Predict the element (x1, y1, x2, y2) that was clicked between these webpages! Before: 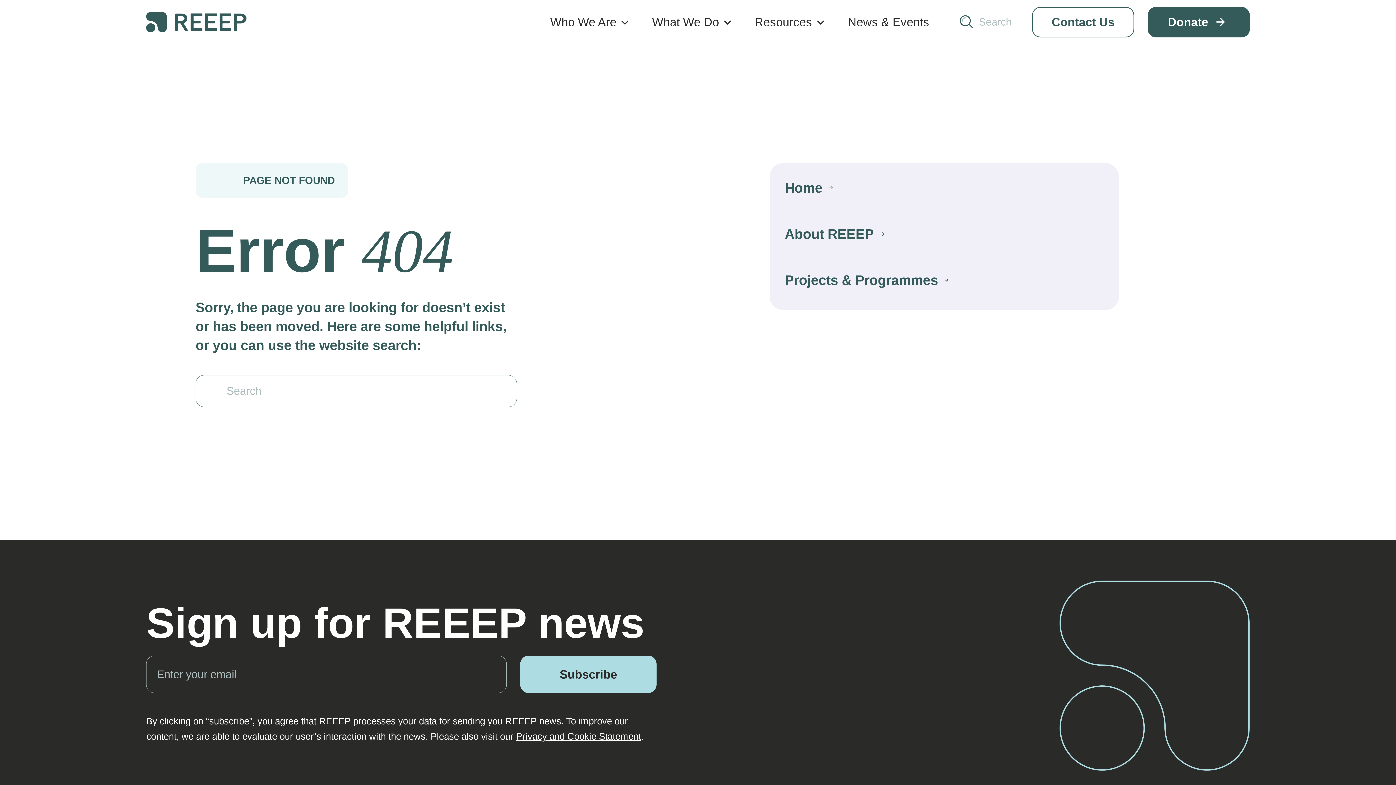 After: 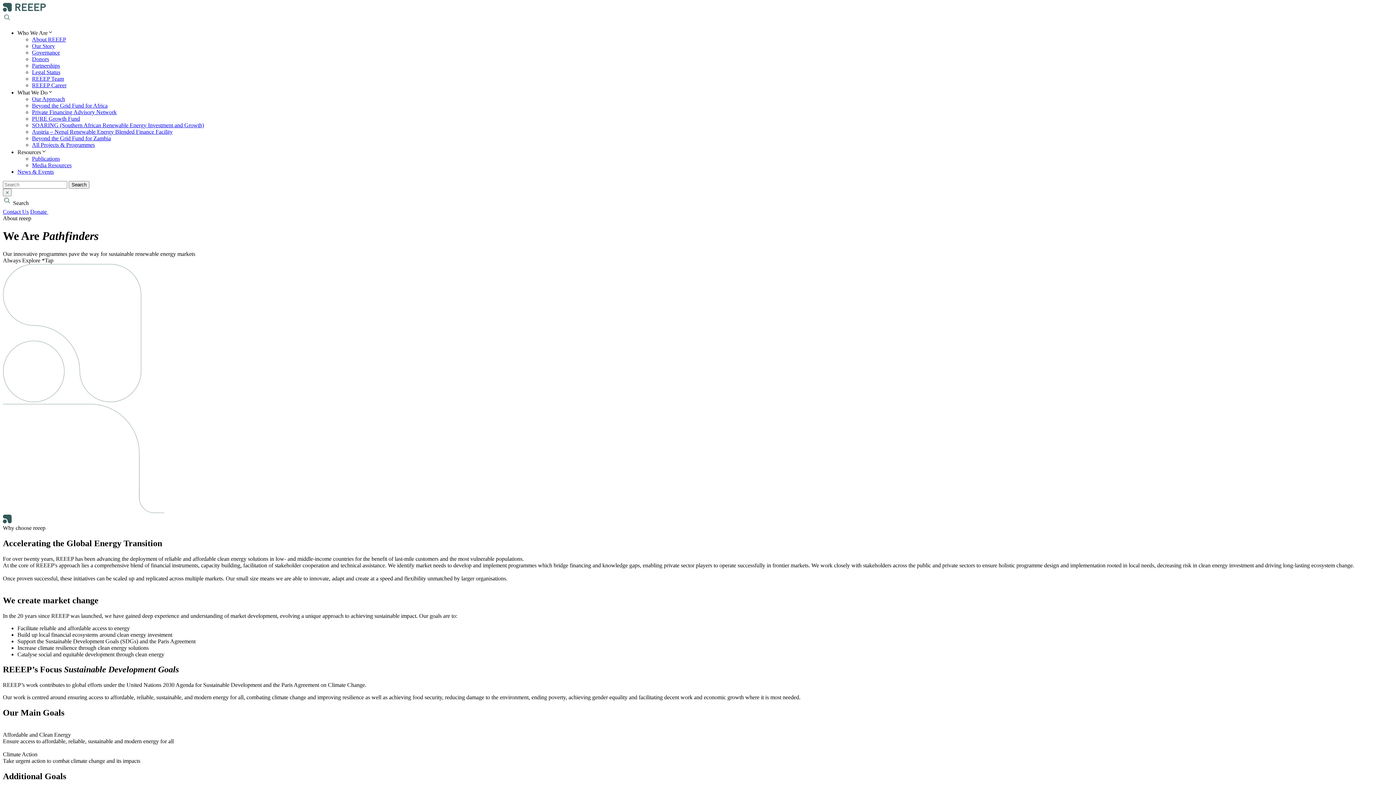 Action: label: About REEEP bbox: (784, 224, 884, 243)